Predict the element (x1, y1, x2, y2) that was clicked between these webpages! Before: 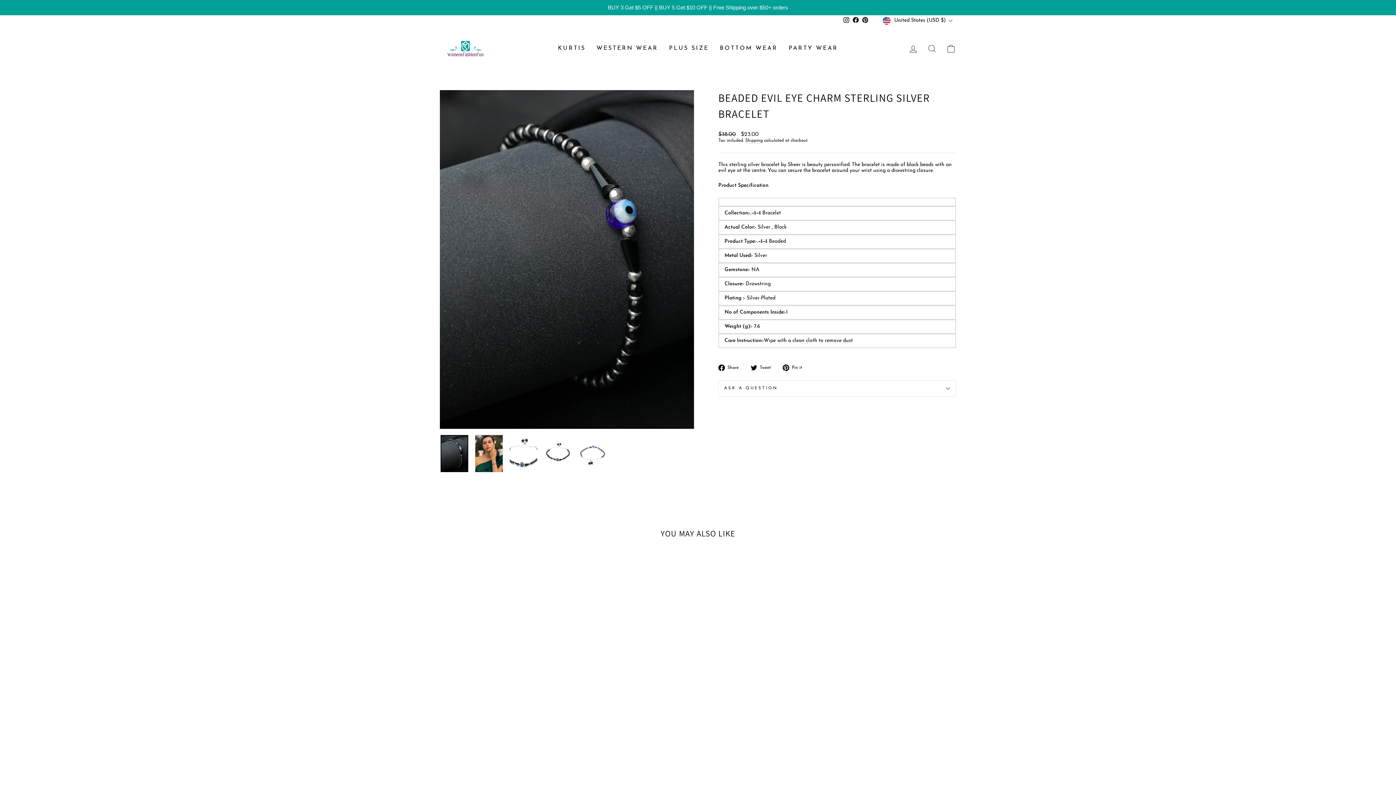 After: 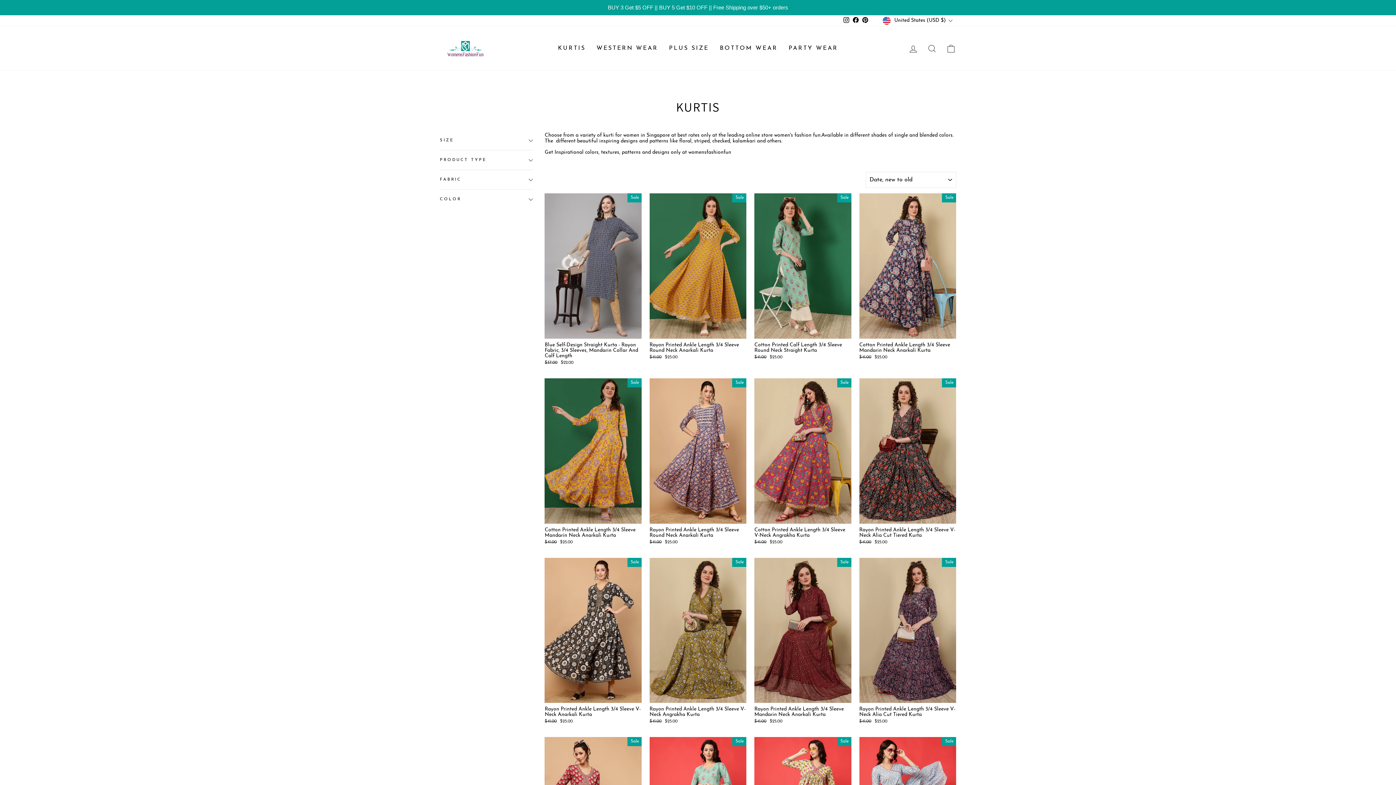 Action: label: KURTIS bbox: (552, 42, 591, 54)